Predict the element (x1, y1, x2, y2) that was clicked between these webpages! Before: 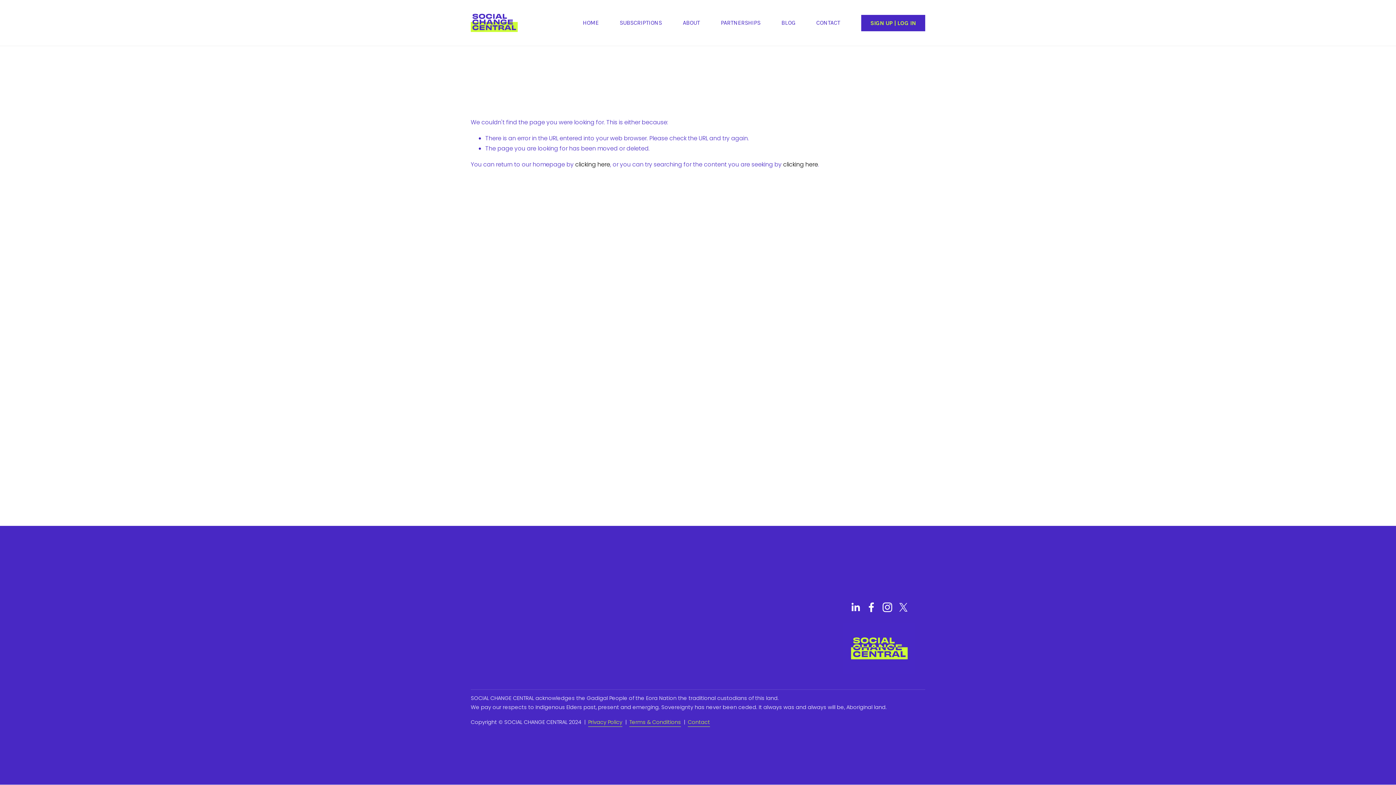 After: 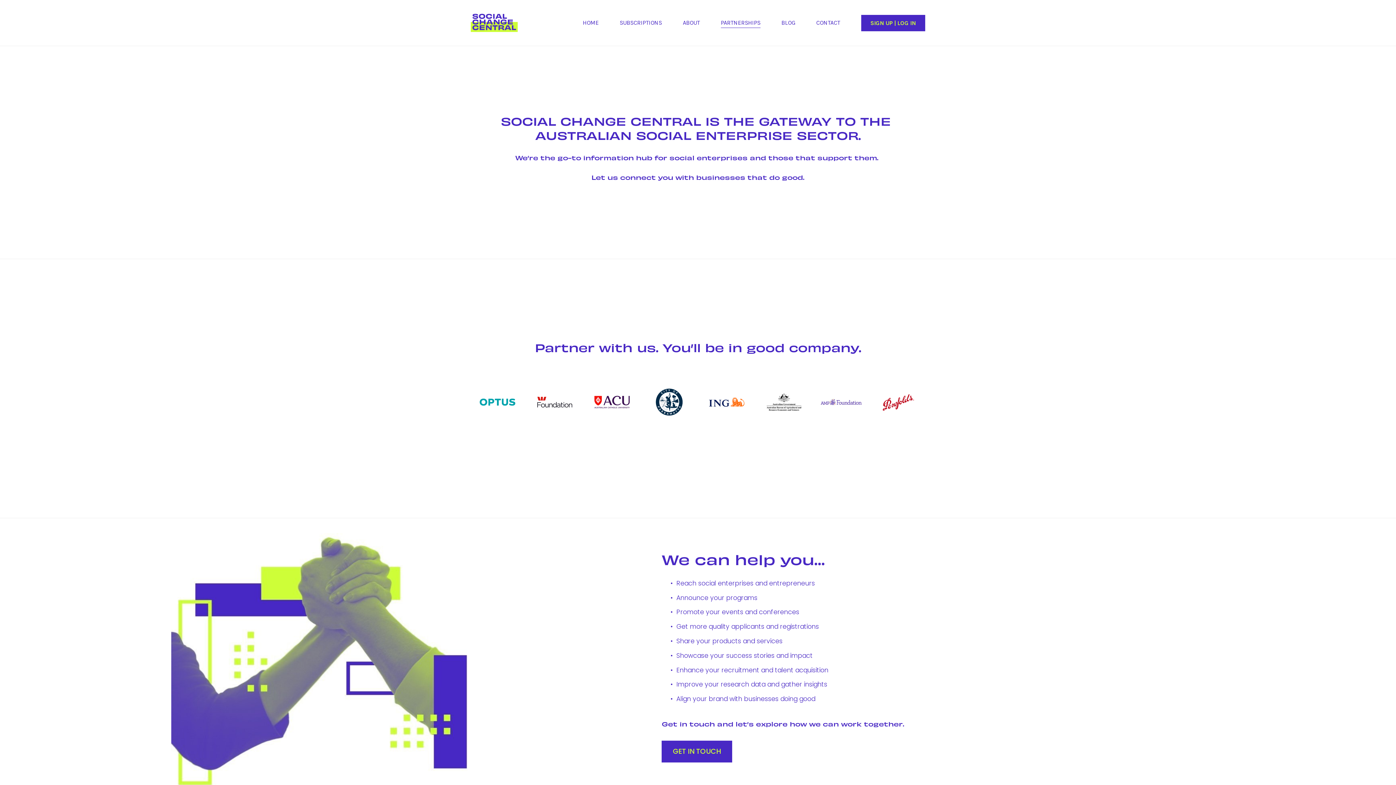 Action: label: PARTNERSHIPS bbox: (721, 17, 760, 28)